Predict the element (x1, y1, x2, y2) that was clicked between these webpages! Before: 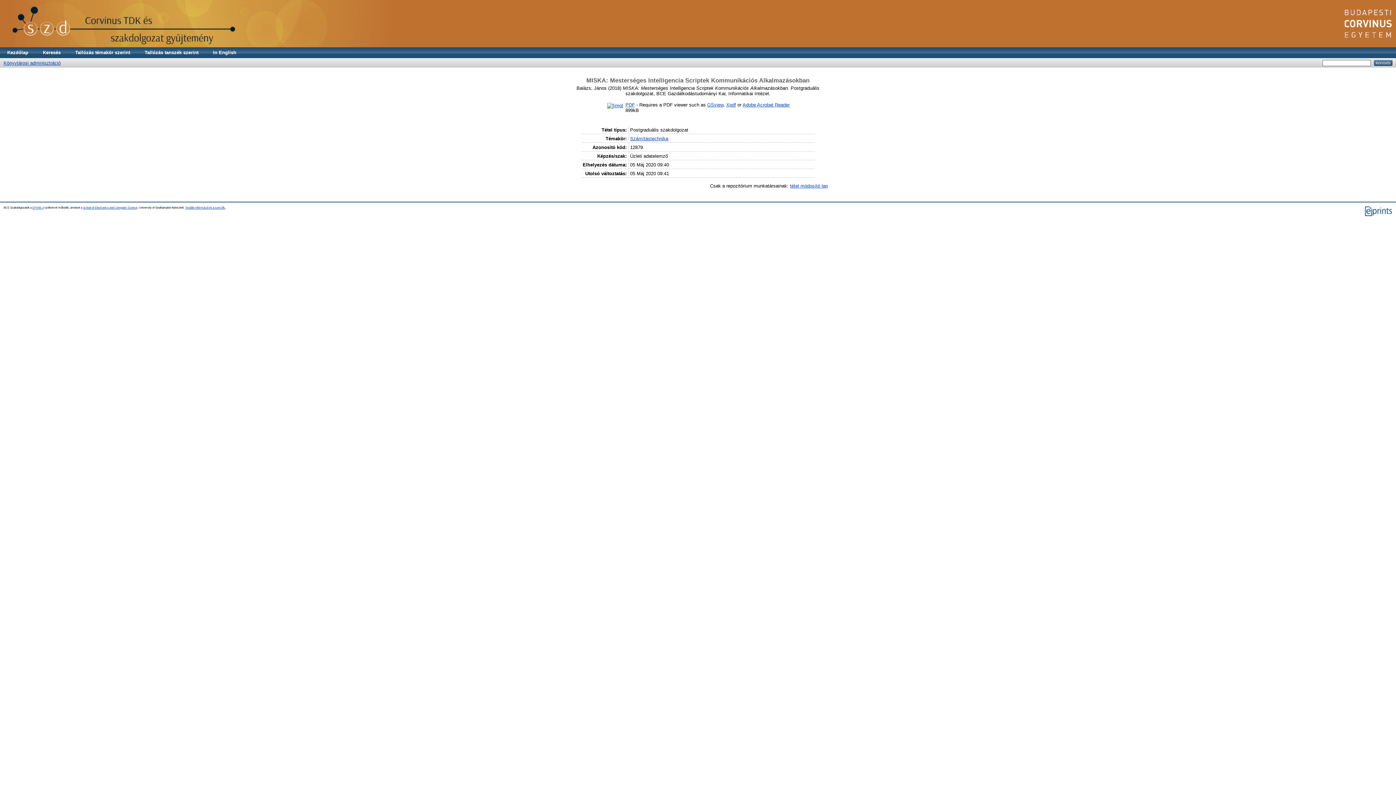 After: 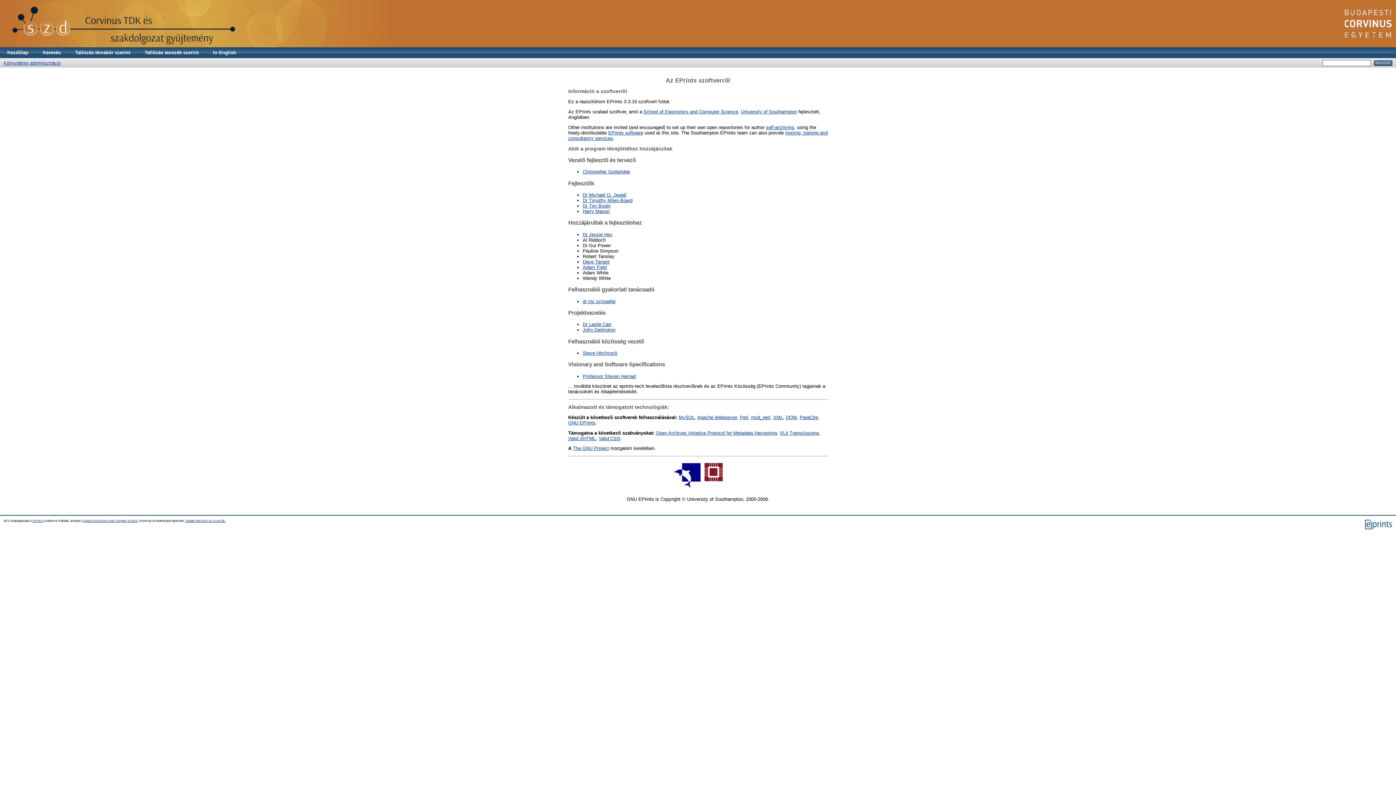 Action: label: További információ és a szerzők. bbox: (185, 206, 225, 209)